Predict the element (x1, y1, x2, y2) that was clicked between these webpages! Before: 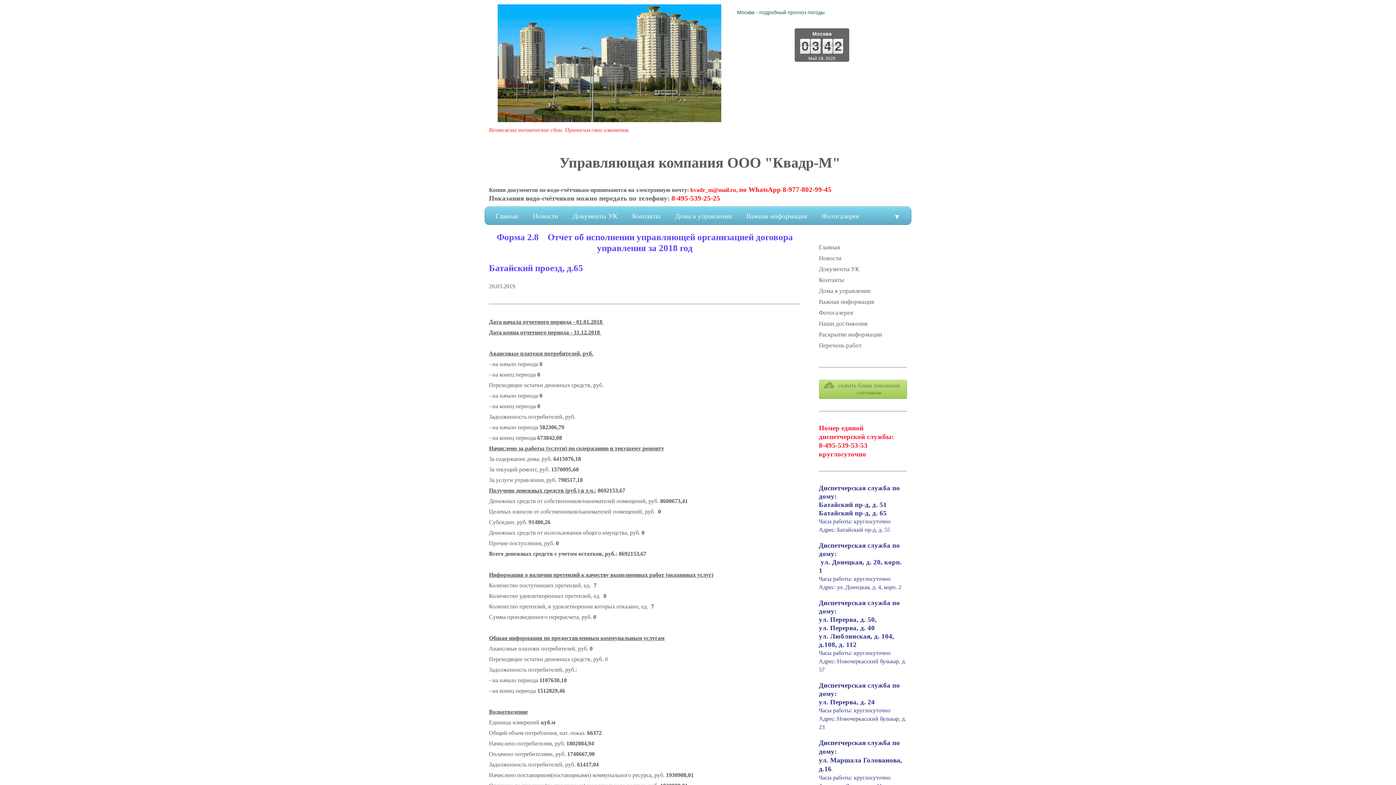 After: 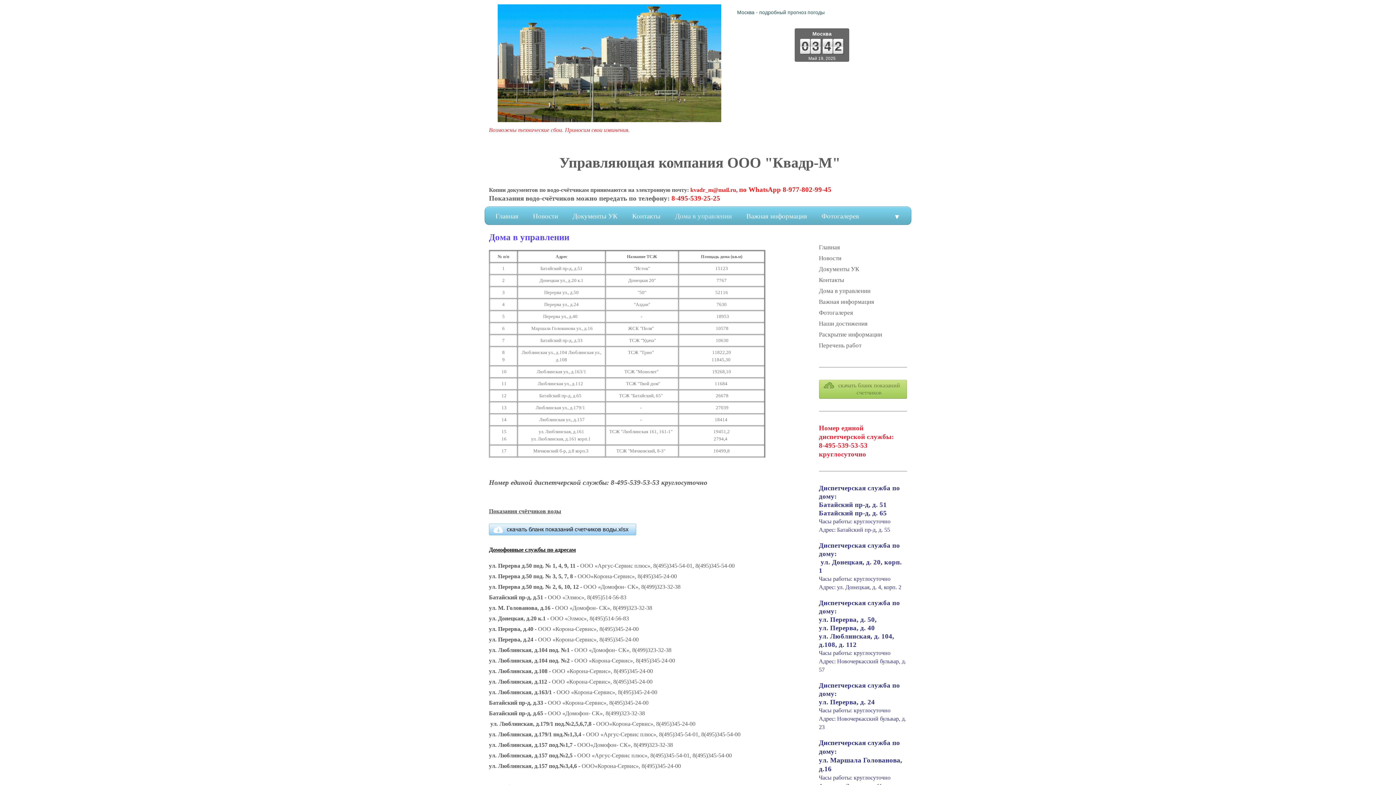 Action: bbox: (668, 209, 739, 222) label: Дома в управлении